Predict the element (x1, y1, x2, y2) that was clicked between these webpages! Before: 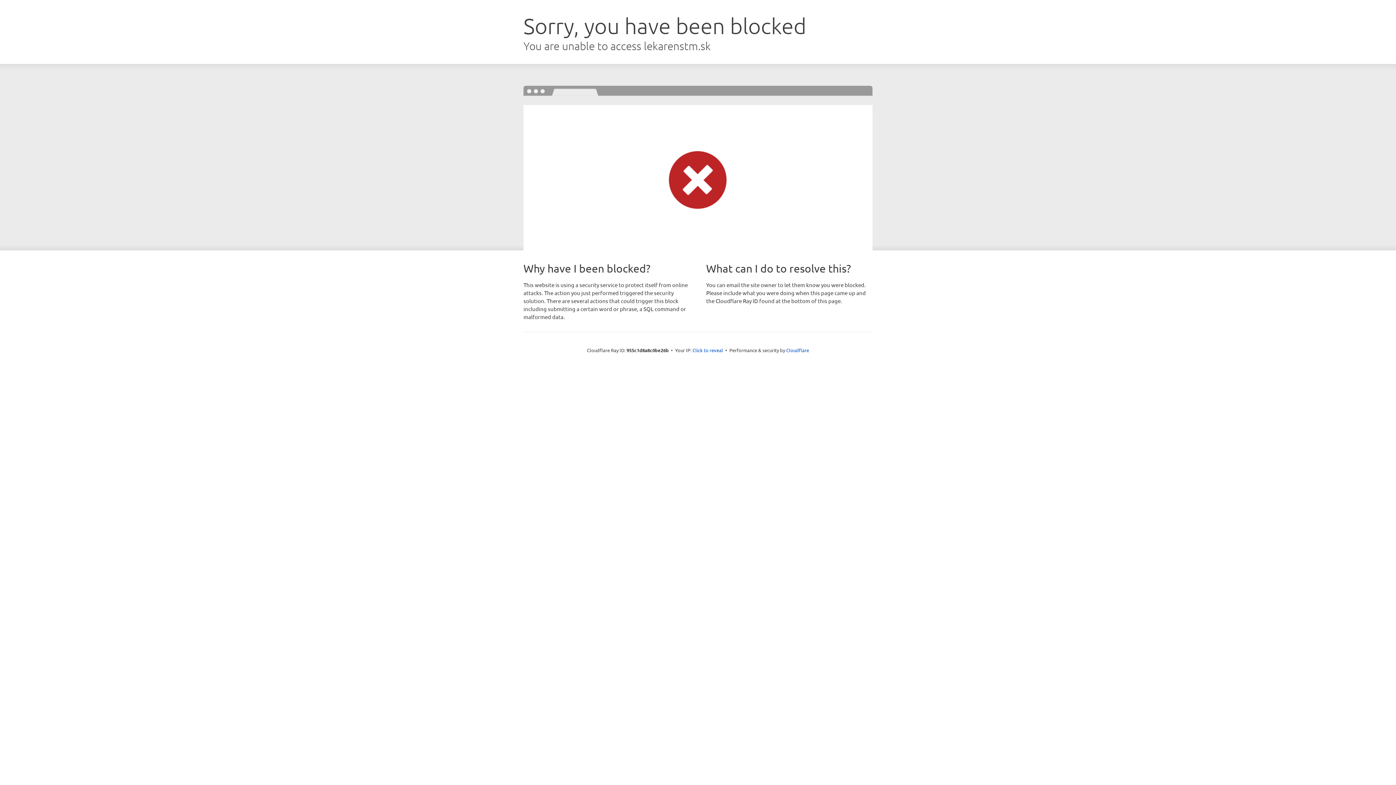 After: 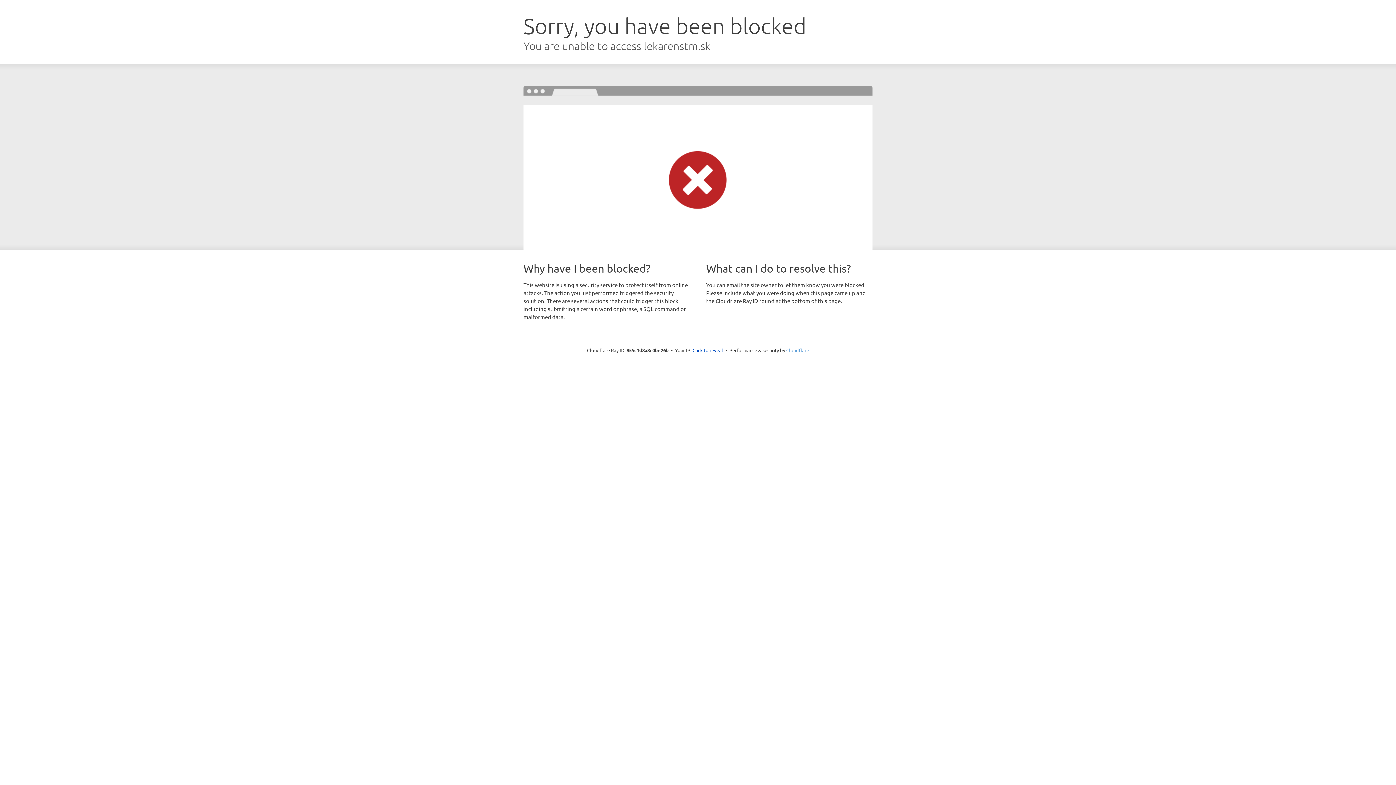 Action: bbox: (786, 347, 809, 353) label: Cloudflare